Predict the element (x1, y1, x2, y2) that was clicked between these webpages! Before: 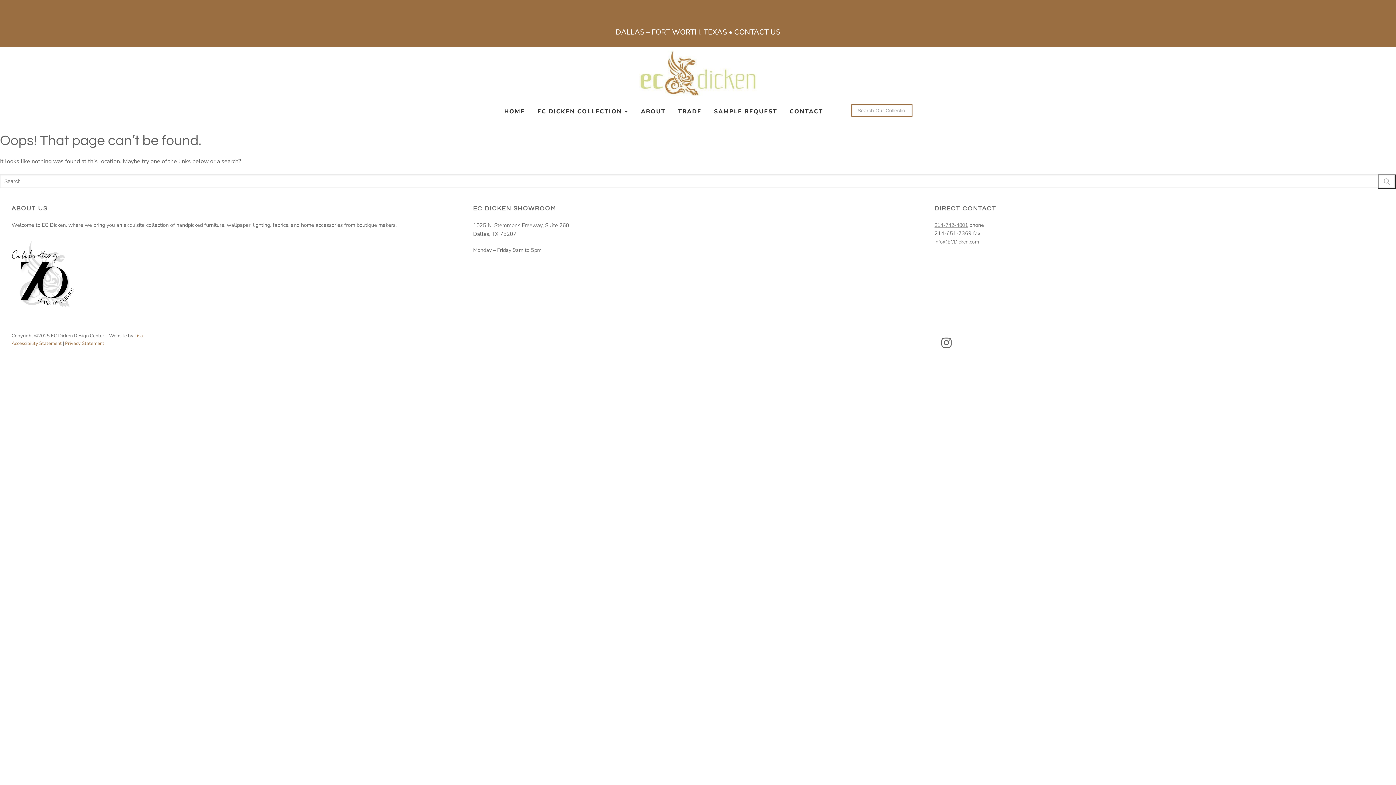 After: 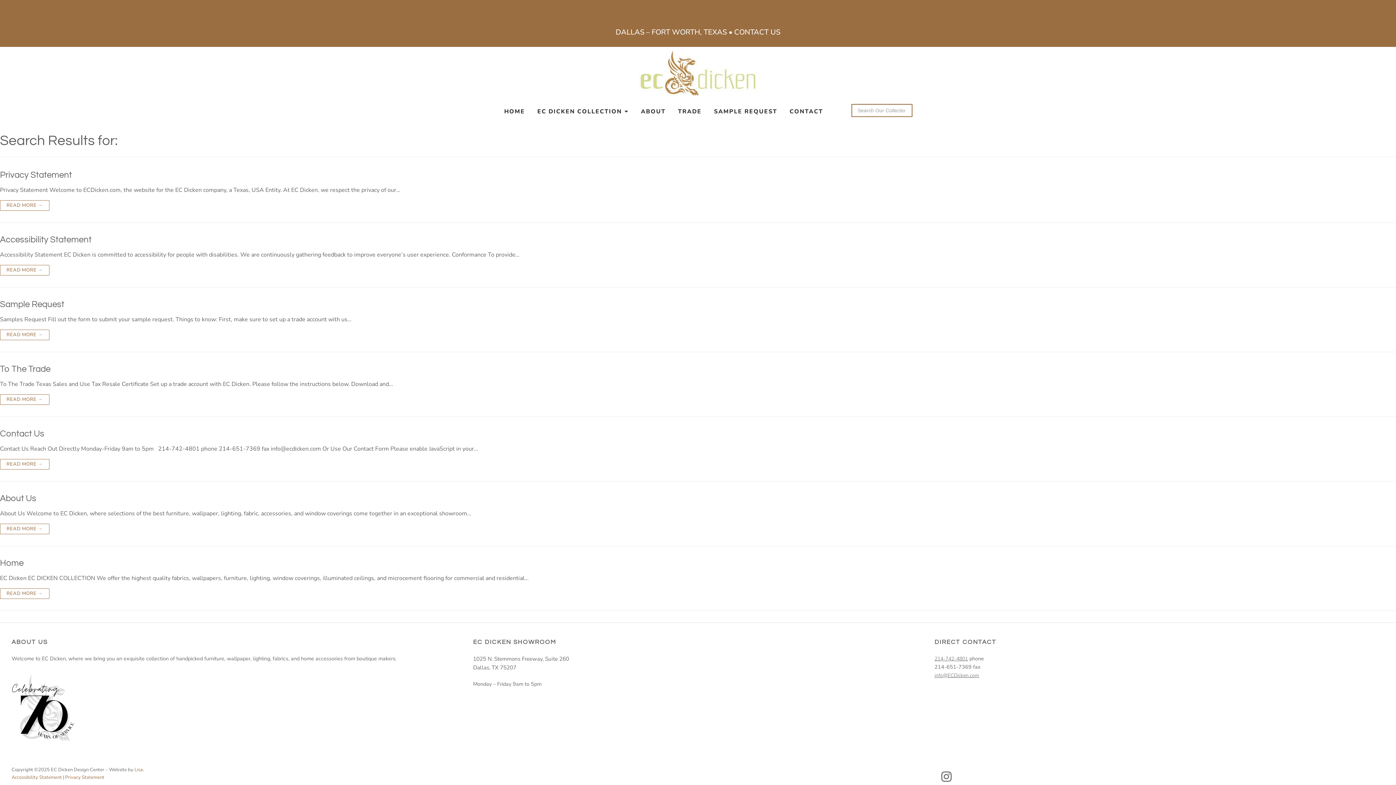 Action: bbox: (1378, 174, 1396, 189)